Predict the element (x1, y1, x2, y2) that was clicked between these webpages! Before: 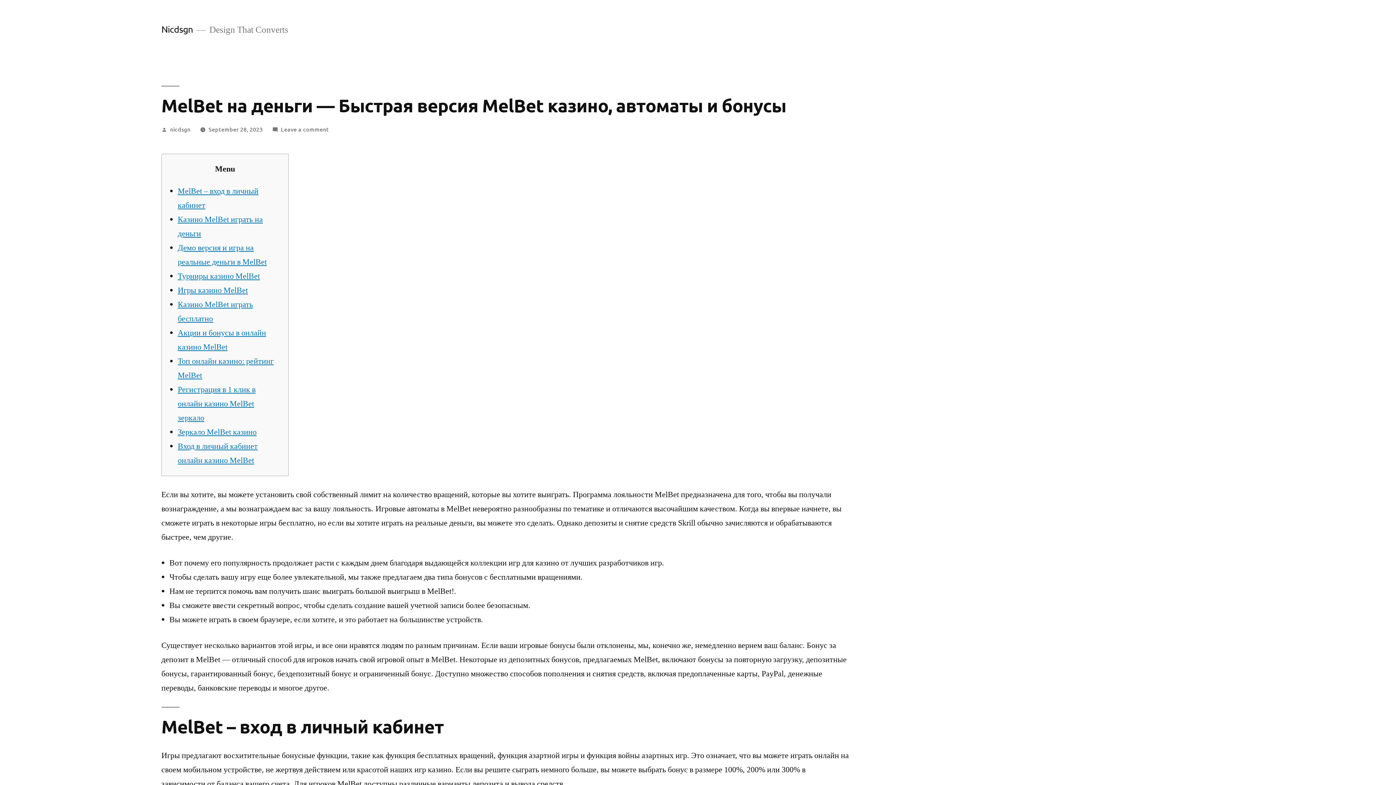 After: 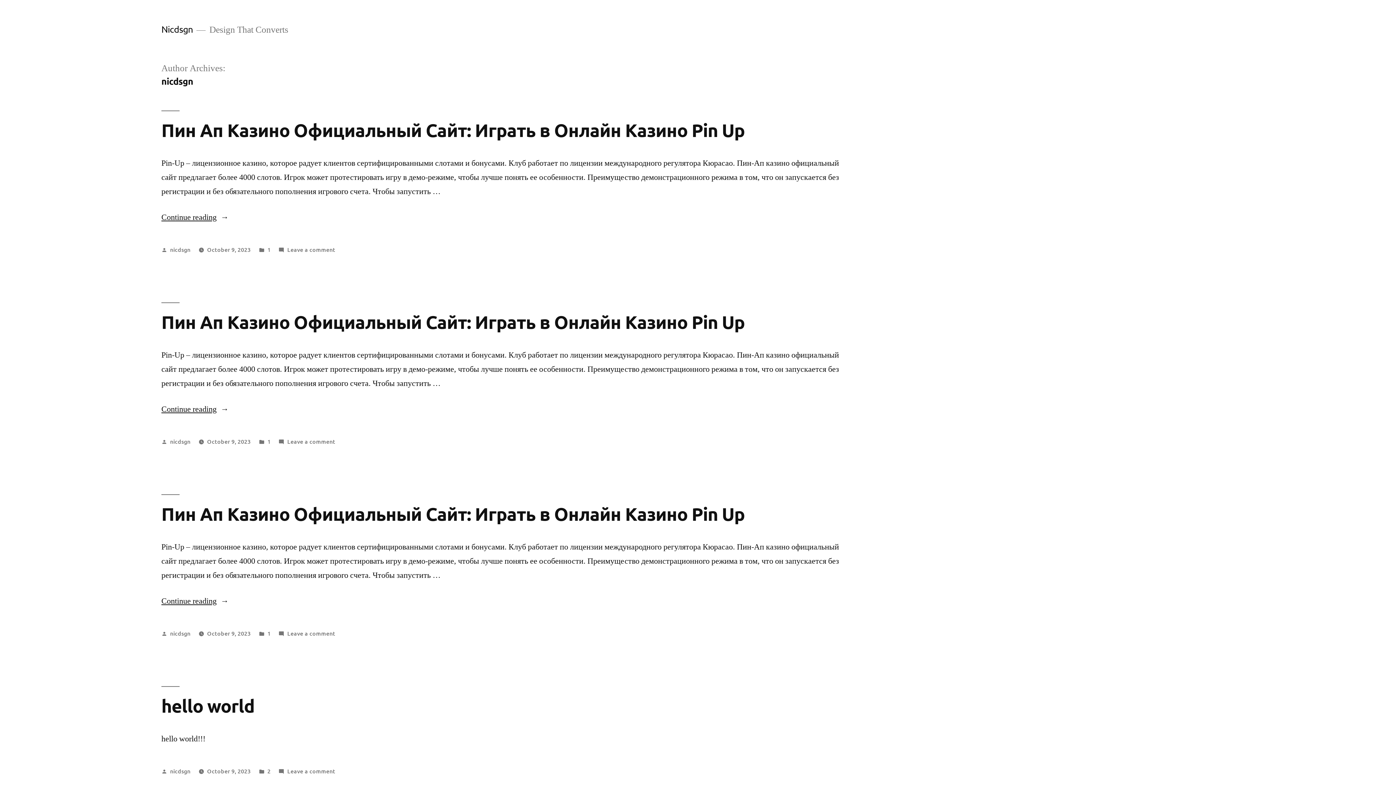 Action: bbox: (170, 124, 190, 132) label: nicdsgn